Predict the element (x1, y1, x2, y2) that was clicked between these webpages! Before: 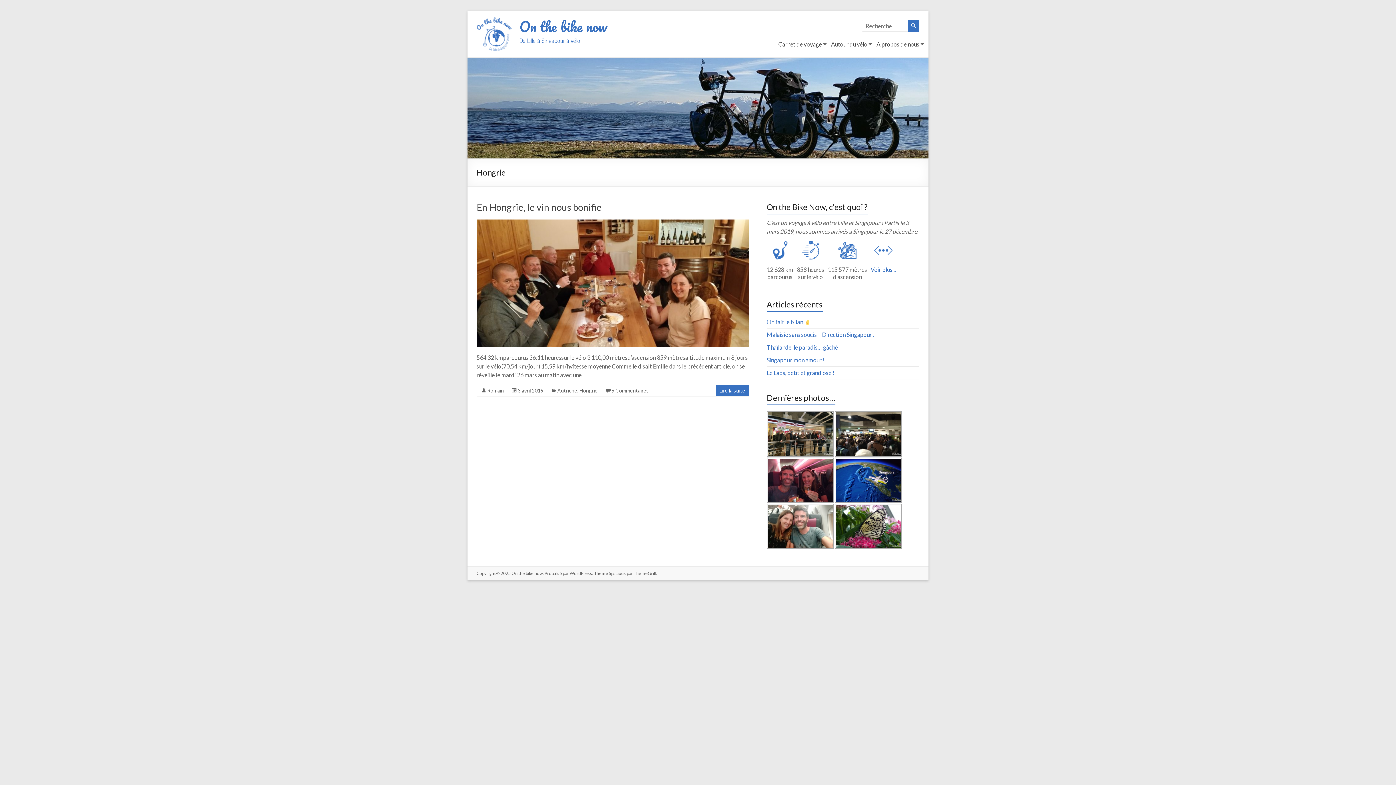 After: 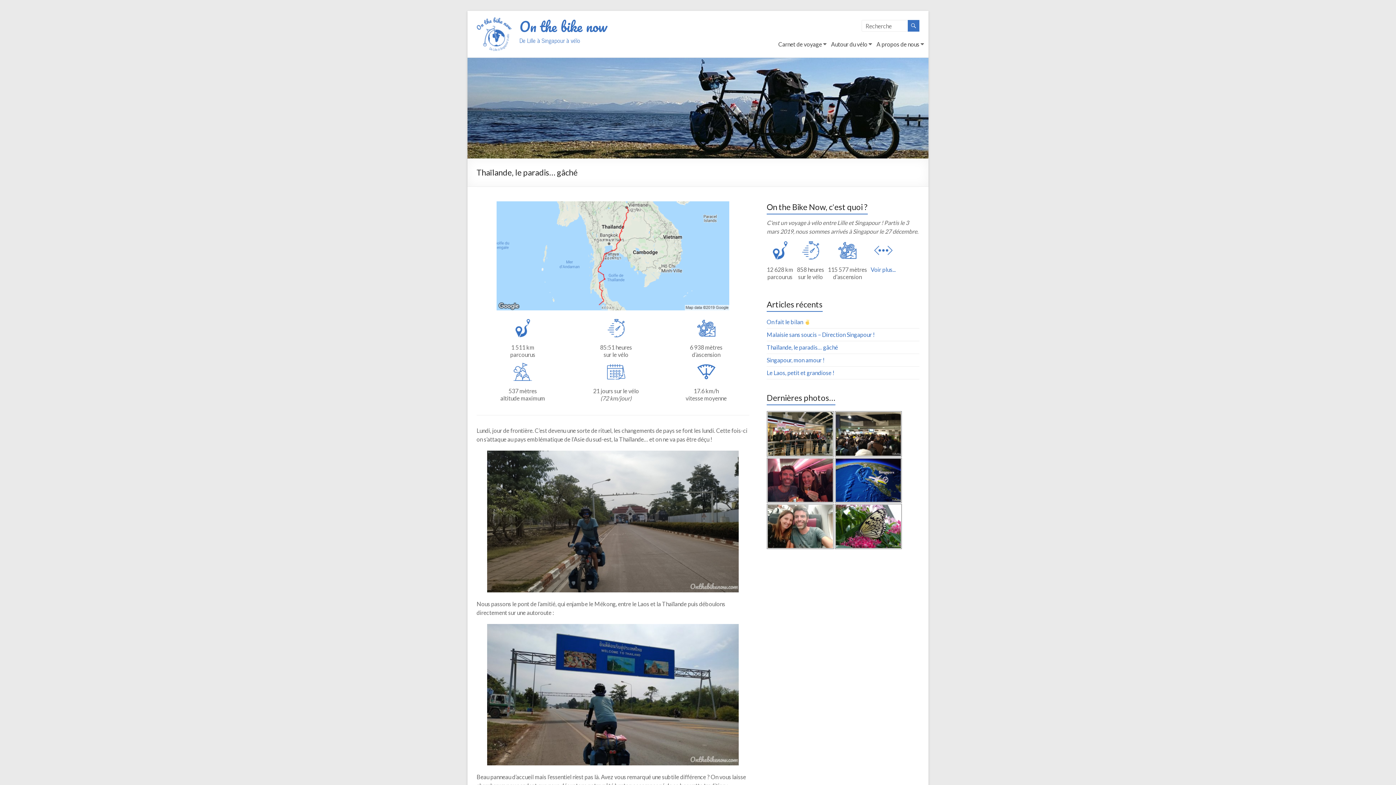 Action: bbox: (766, 344, 838, 351) label: Thaïlande, le paradis… gâché